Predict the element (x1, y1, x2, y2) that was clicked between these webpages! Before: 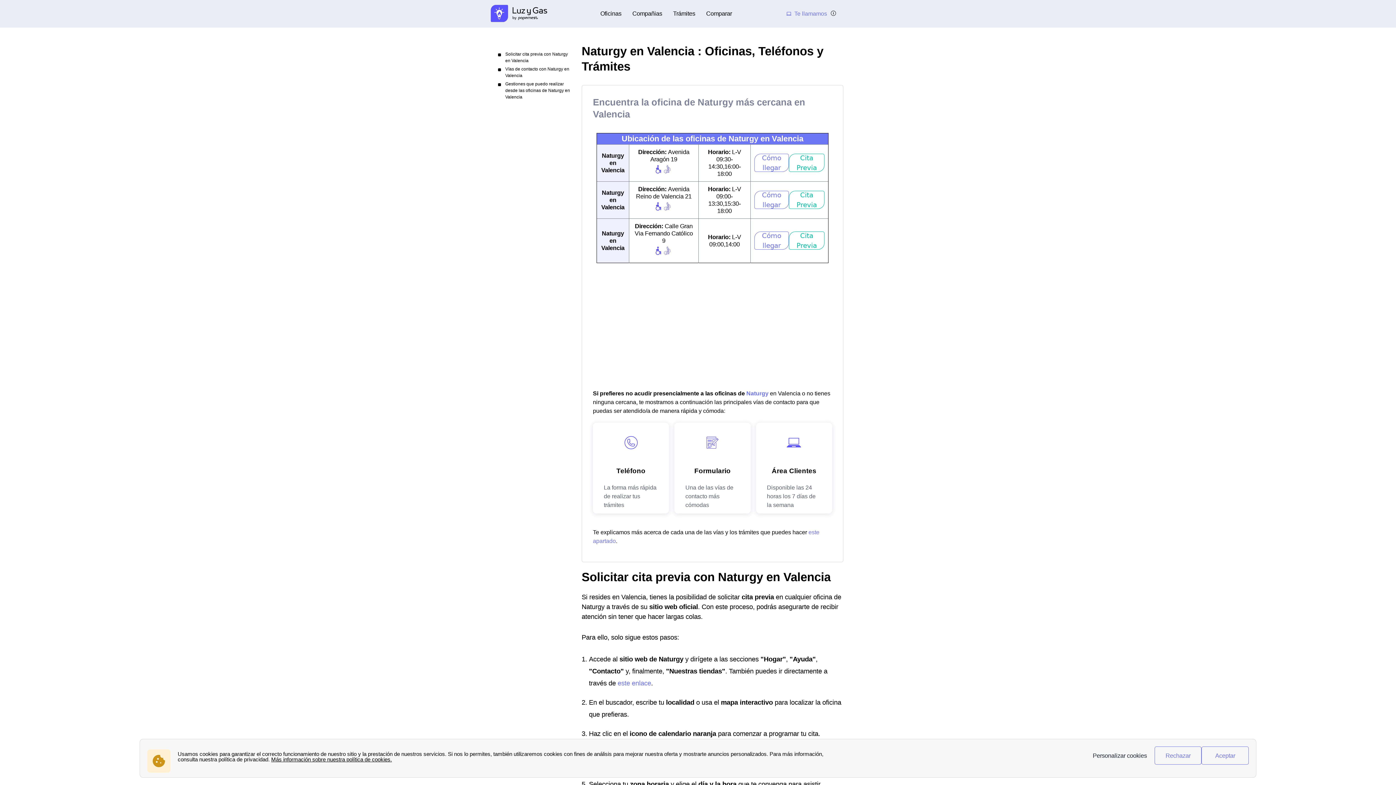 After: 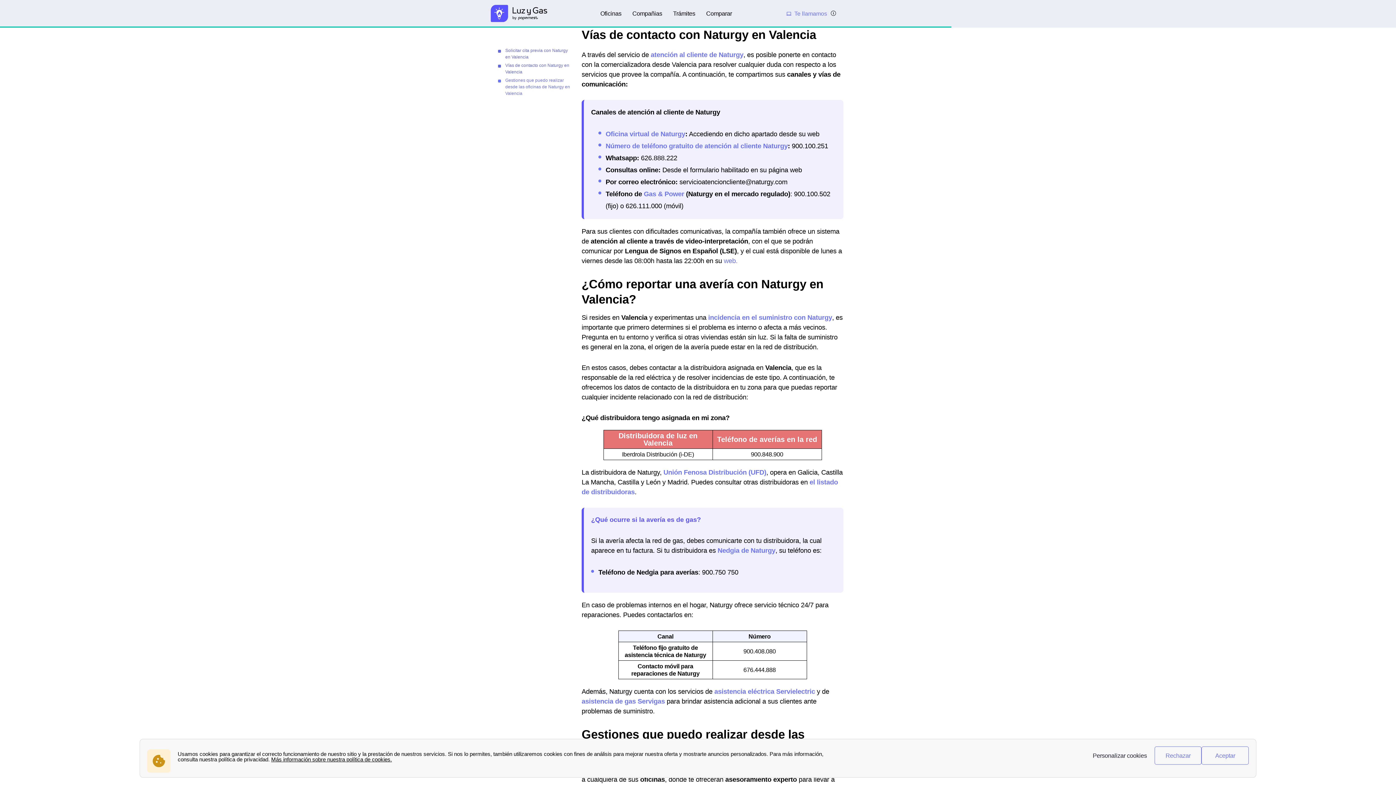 Action: bbox: (505, 81, 570, 99) label: Gestiones que puedo realizar desde las oficinas de Naturgy en Valencia